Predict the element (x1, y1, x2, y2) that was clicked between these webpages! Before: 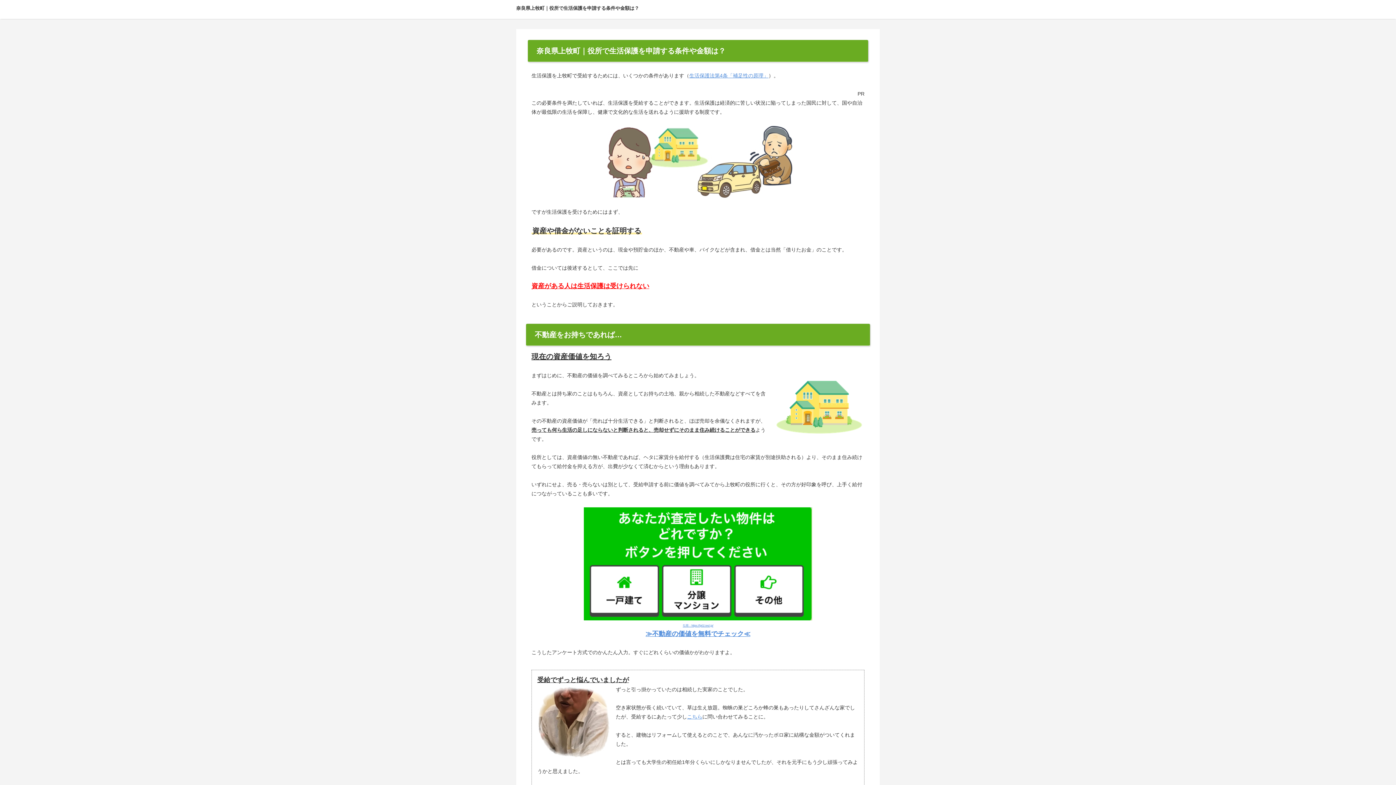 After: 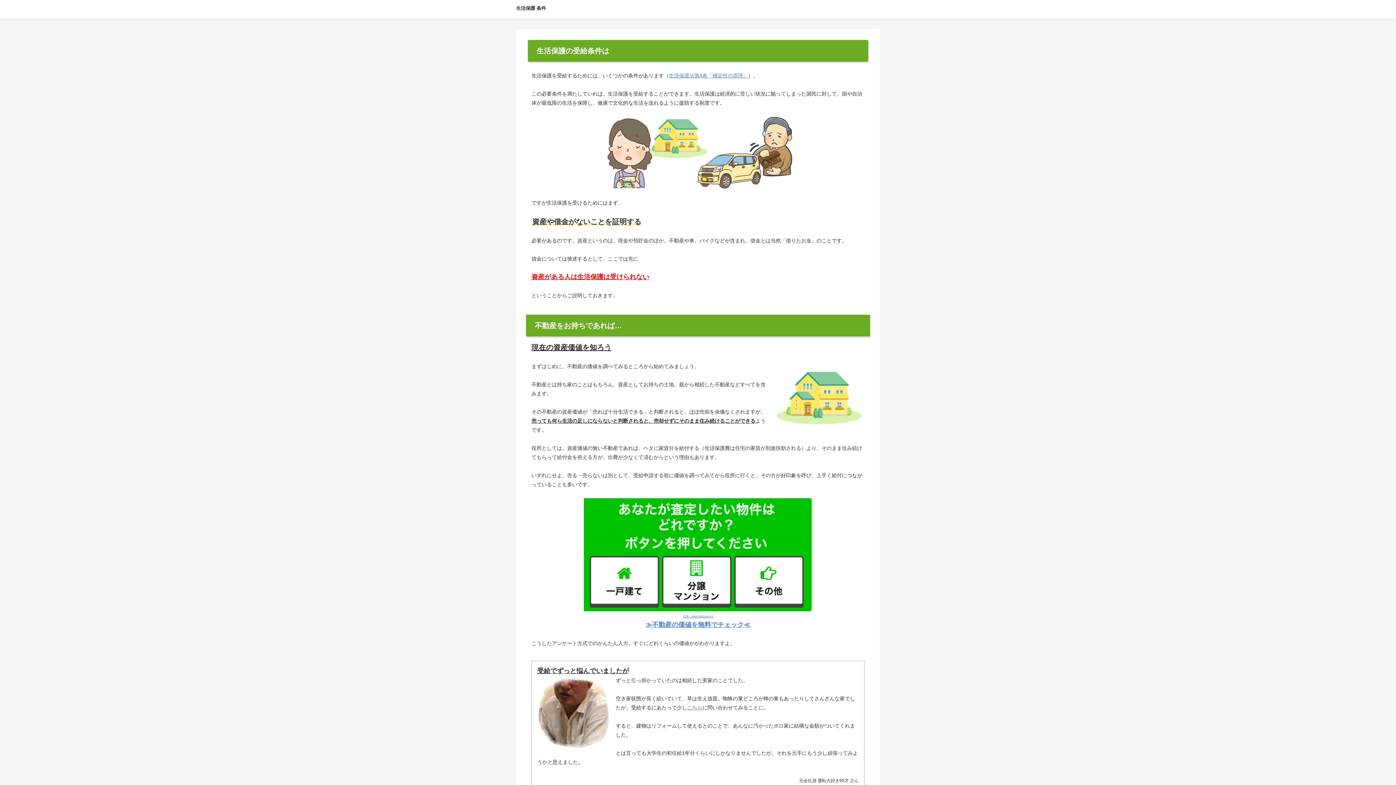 Action: bbox: (516, 5, 639, 10) label: 奈良県上牧町｜役所で生活保護を申請する条件や金額は？